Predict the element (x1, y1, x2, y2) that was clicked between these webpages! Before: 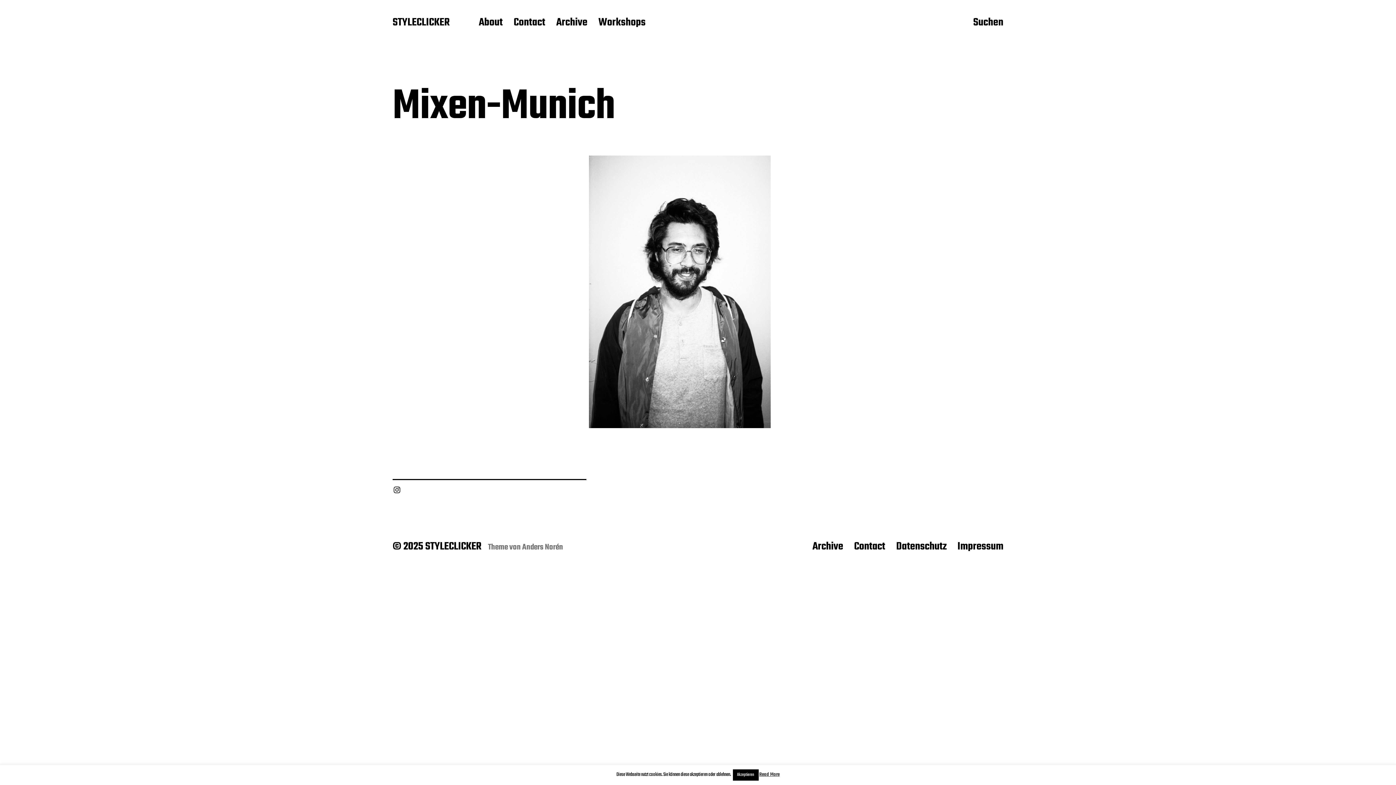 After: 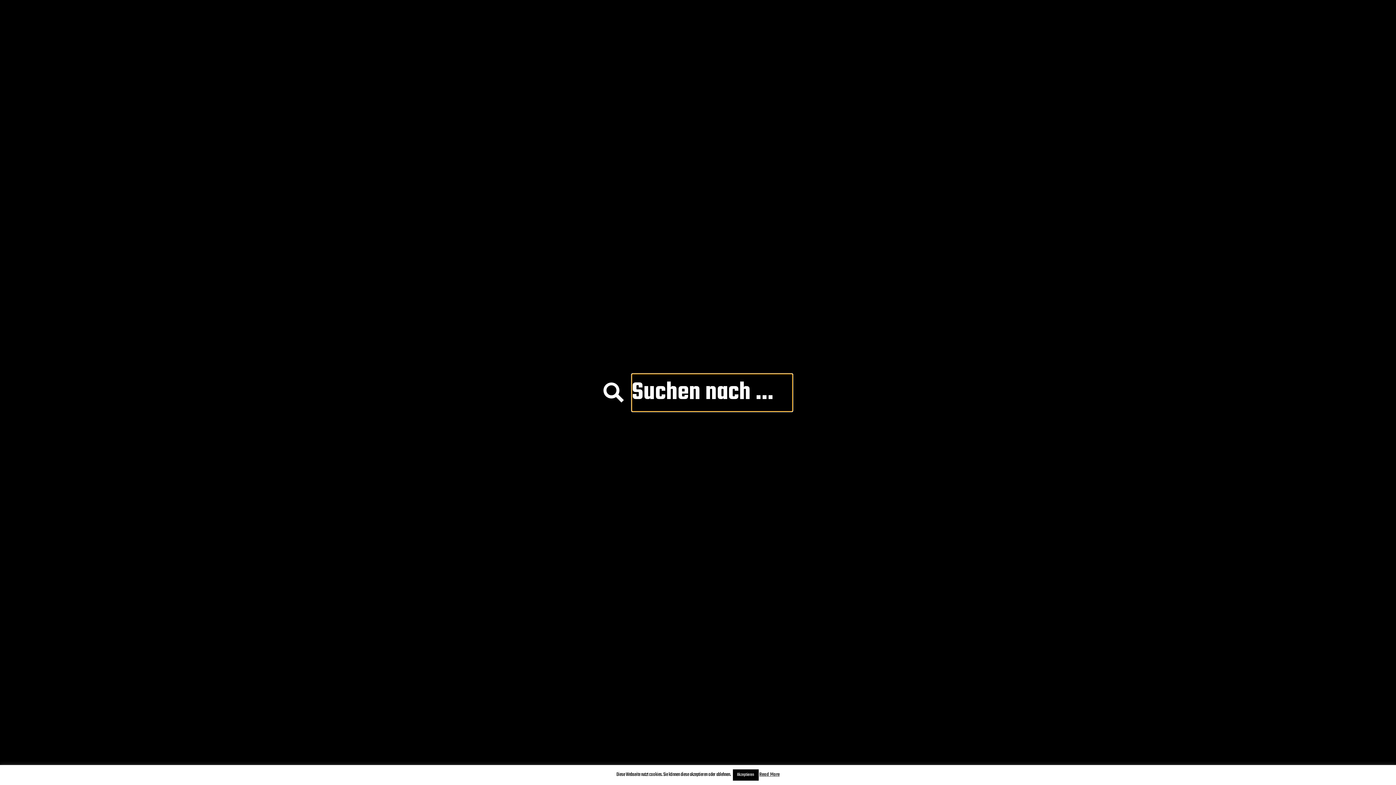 Action: bbox: (973, 15, 1003, 30) label: Suchen